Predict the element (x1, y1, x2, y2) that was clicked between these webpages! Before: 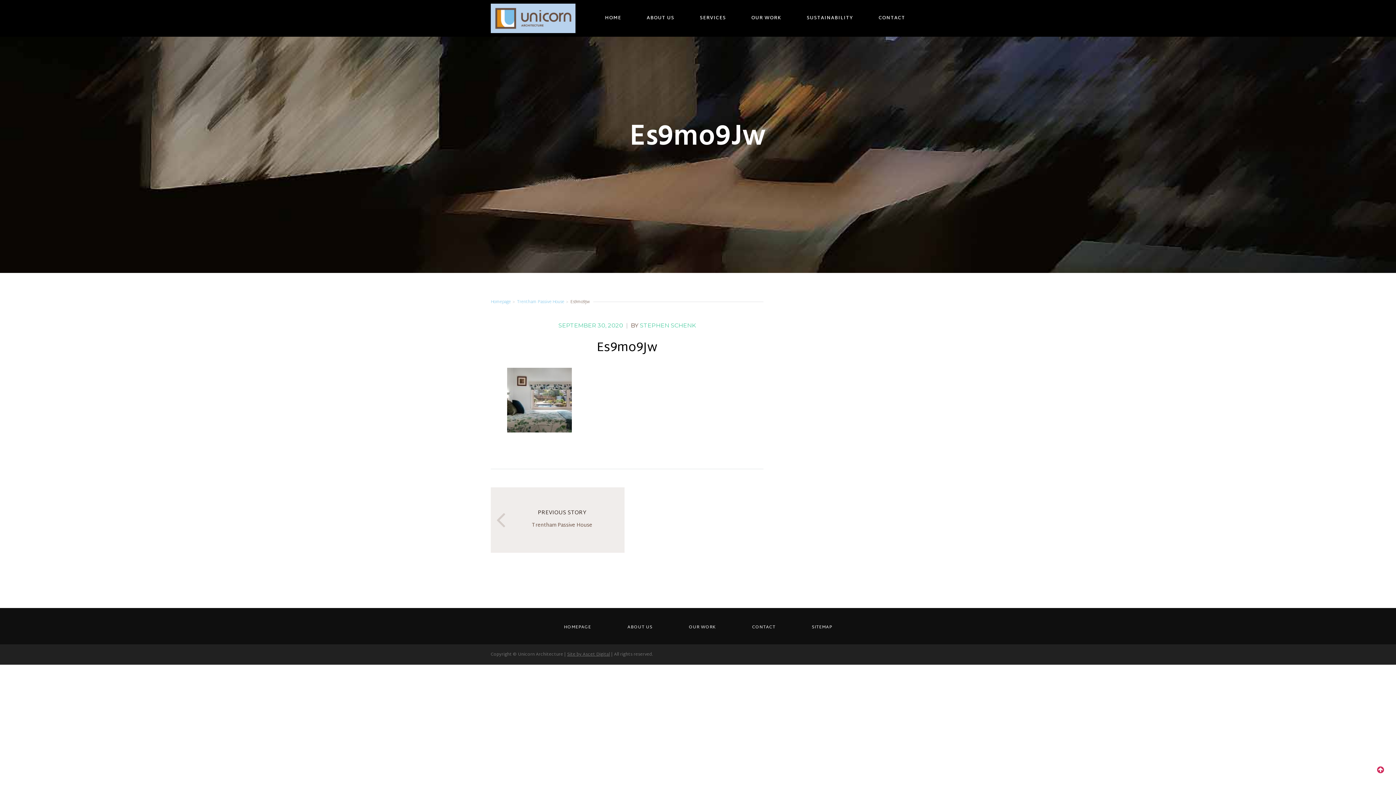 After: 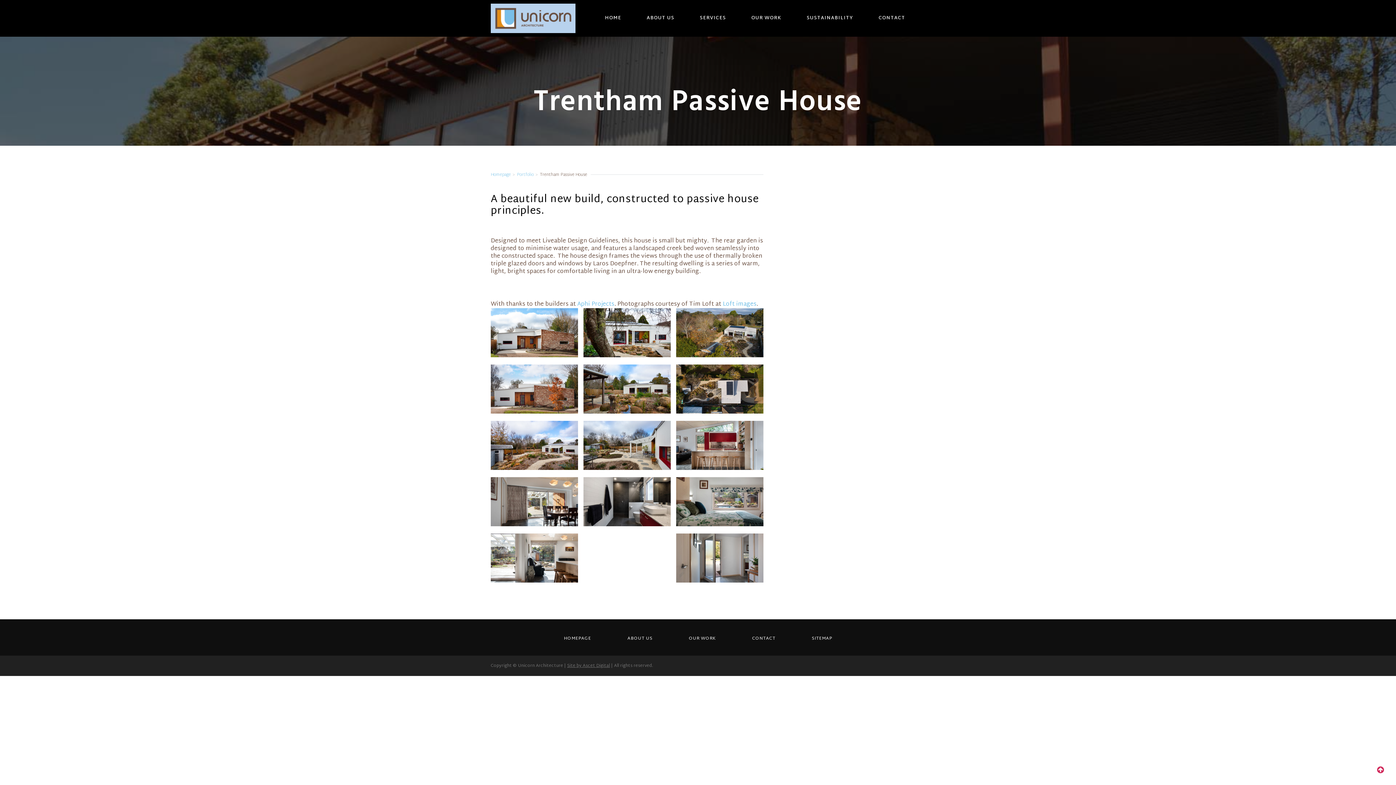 Action: bbox: (517, 298, 564, 306) label: Trentham Passive House